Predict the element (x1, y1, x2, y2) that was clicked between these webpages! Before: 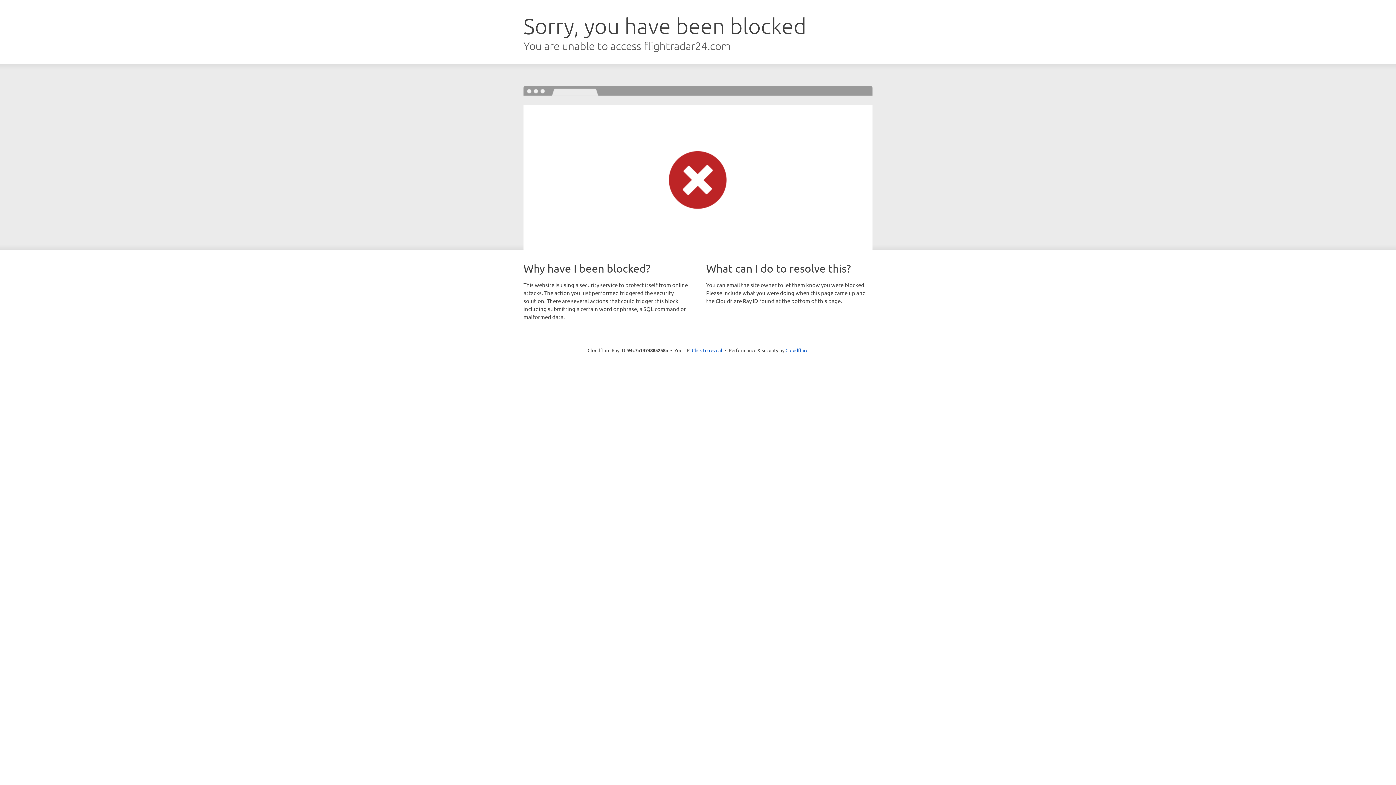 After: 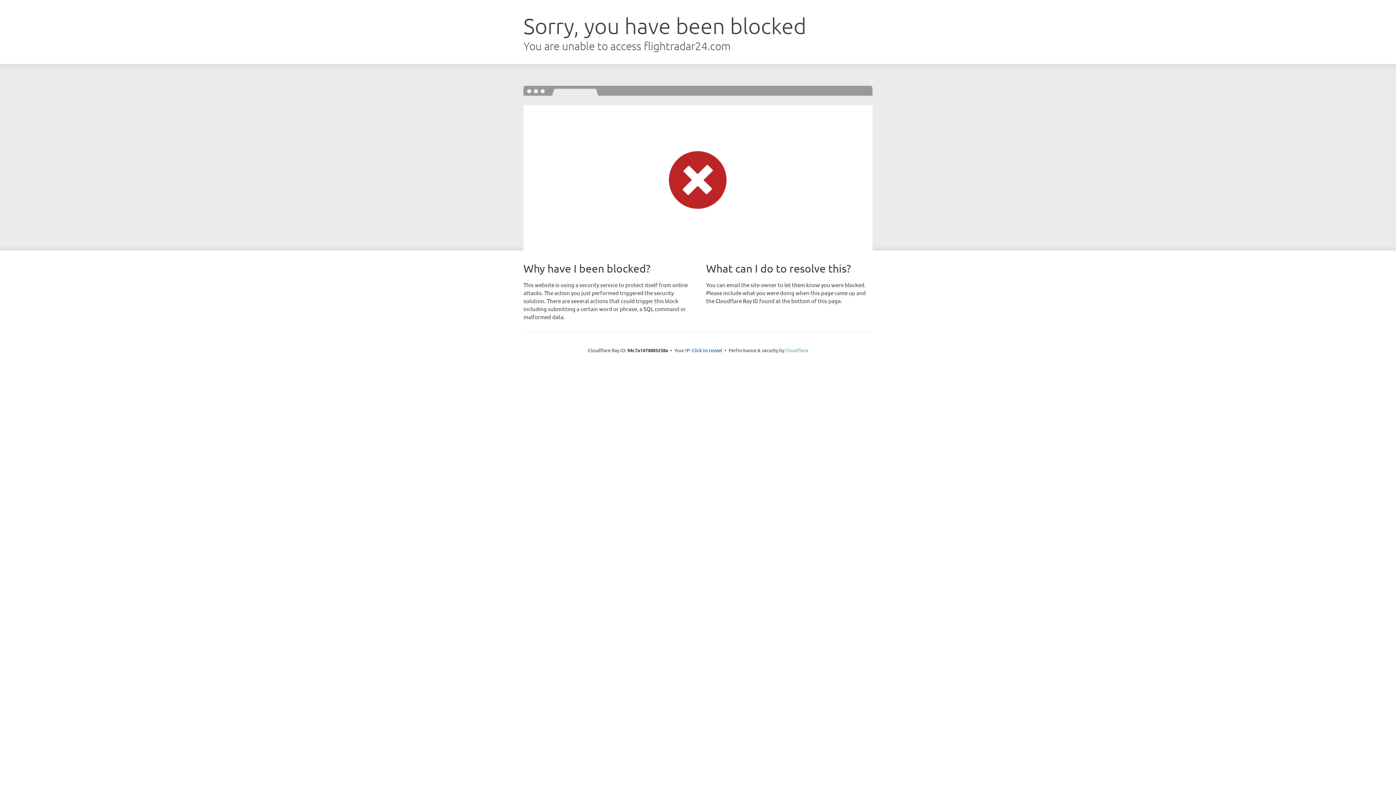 Action: bbox: (785, 347, 808, 353) label: Cloudflare